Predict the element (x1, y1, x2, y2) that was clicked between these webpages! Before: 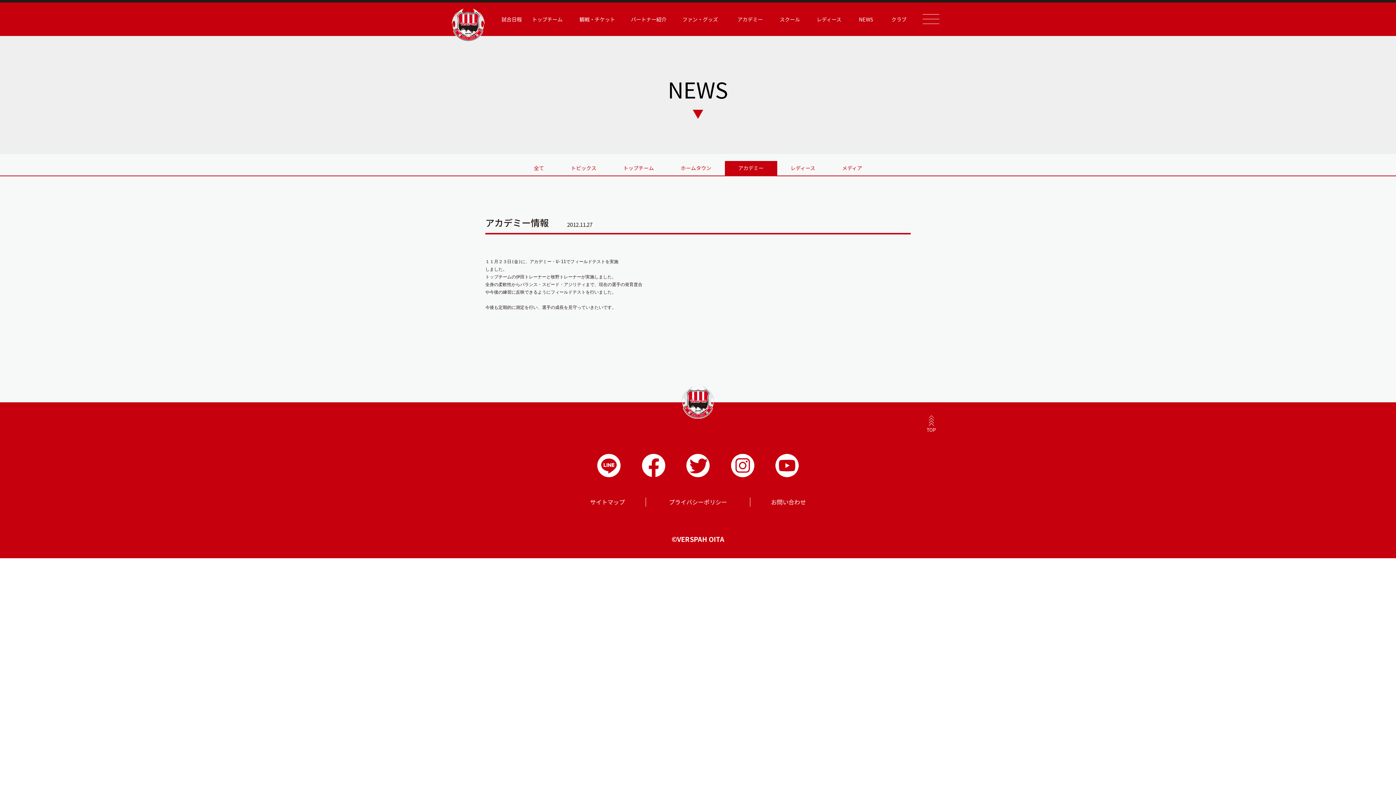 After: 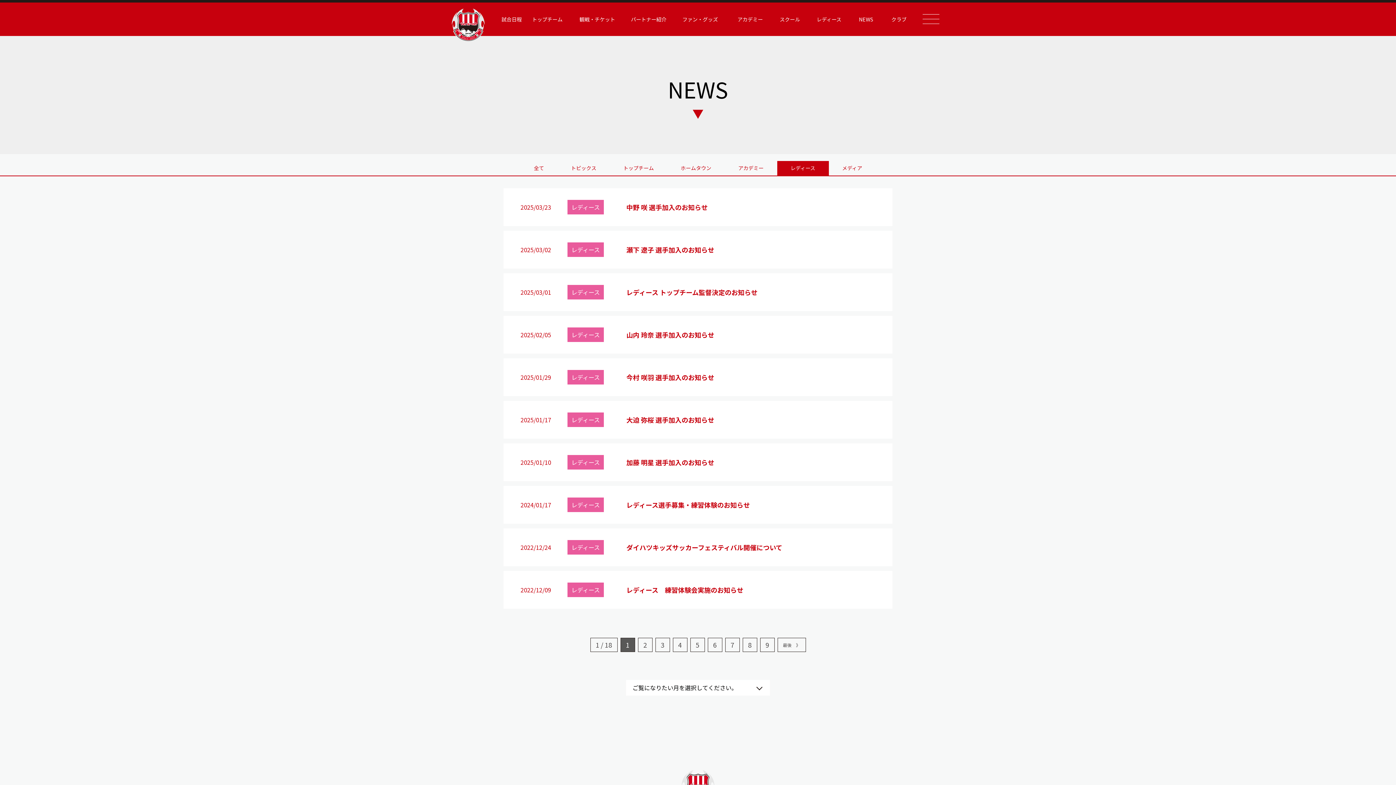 Action: label: レディース bbox: (777, 161, 828, 175)